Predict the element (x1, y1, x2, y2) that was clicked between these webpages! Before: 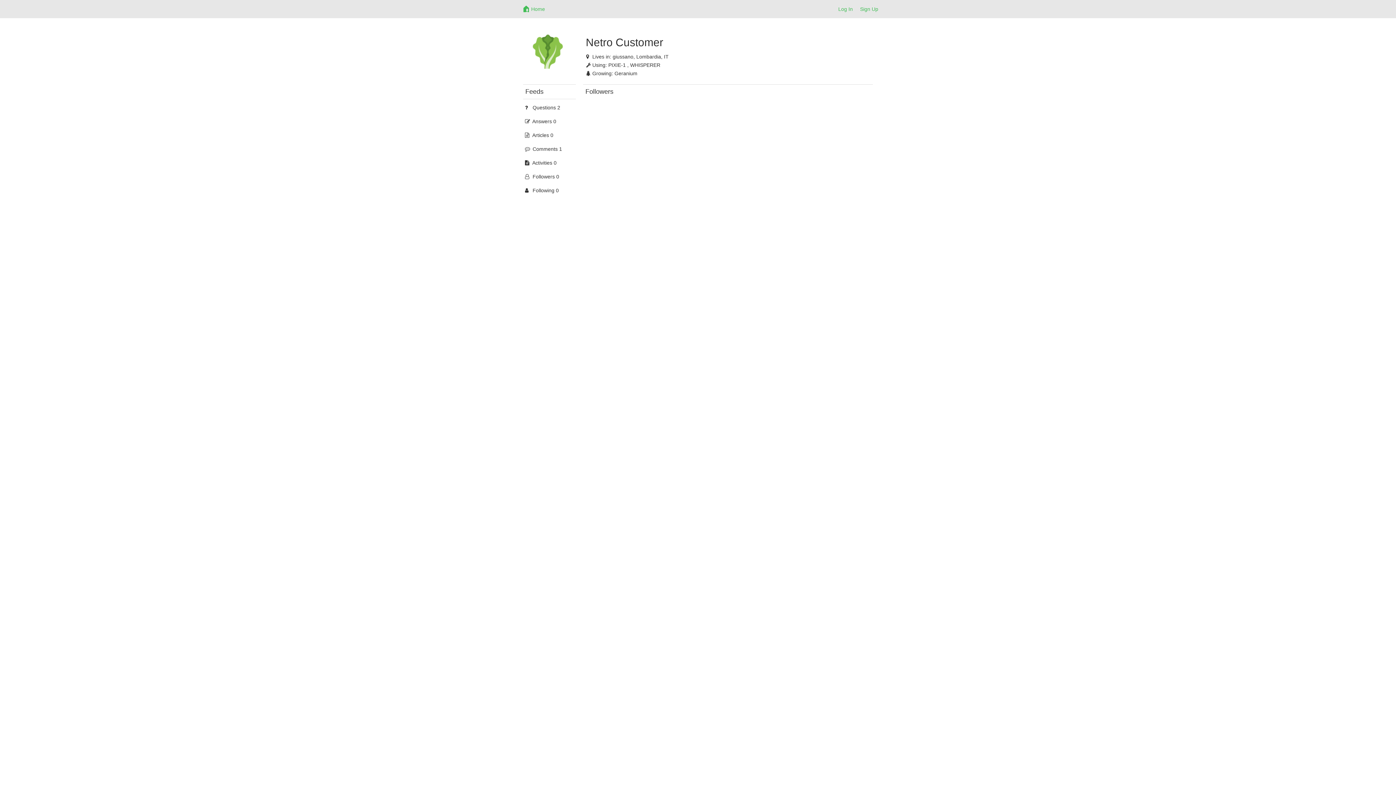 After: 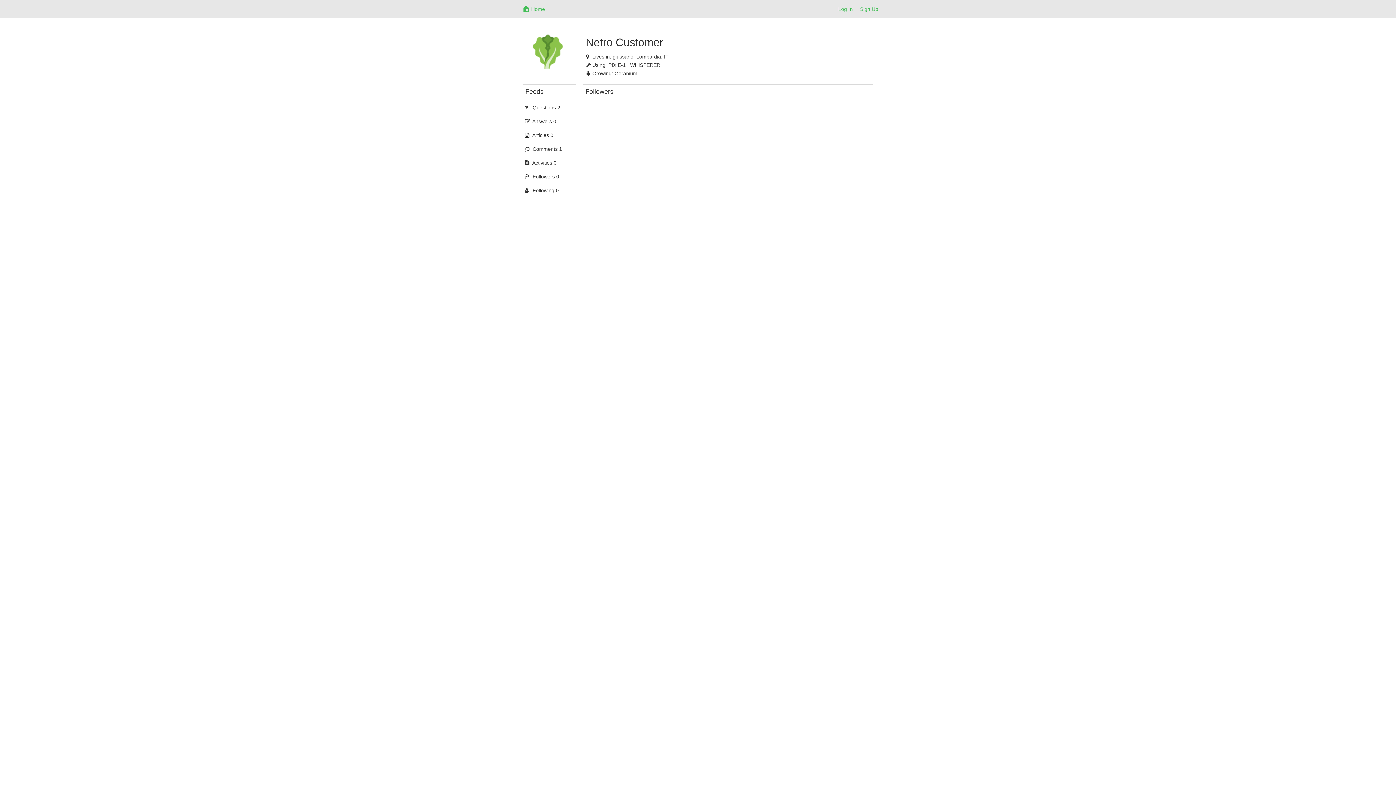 Action: label:  Followers 0 bbox: (523, 171, 576, 182)